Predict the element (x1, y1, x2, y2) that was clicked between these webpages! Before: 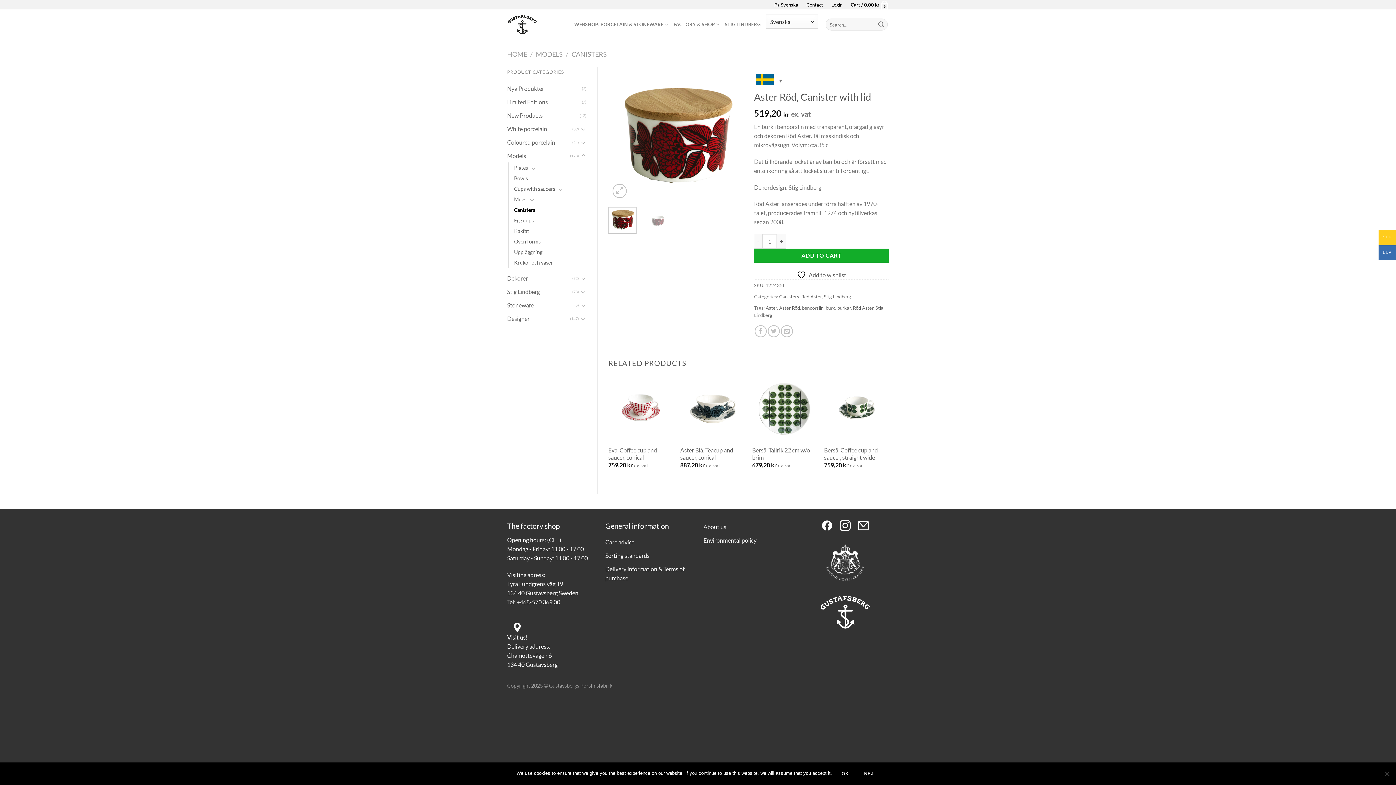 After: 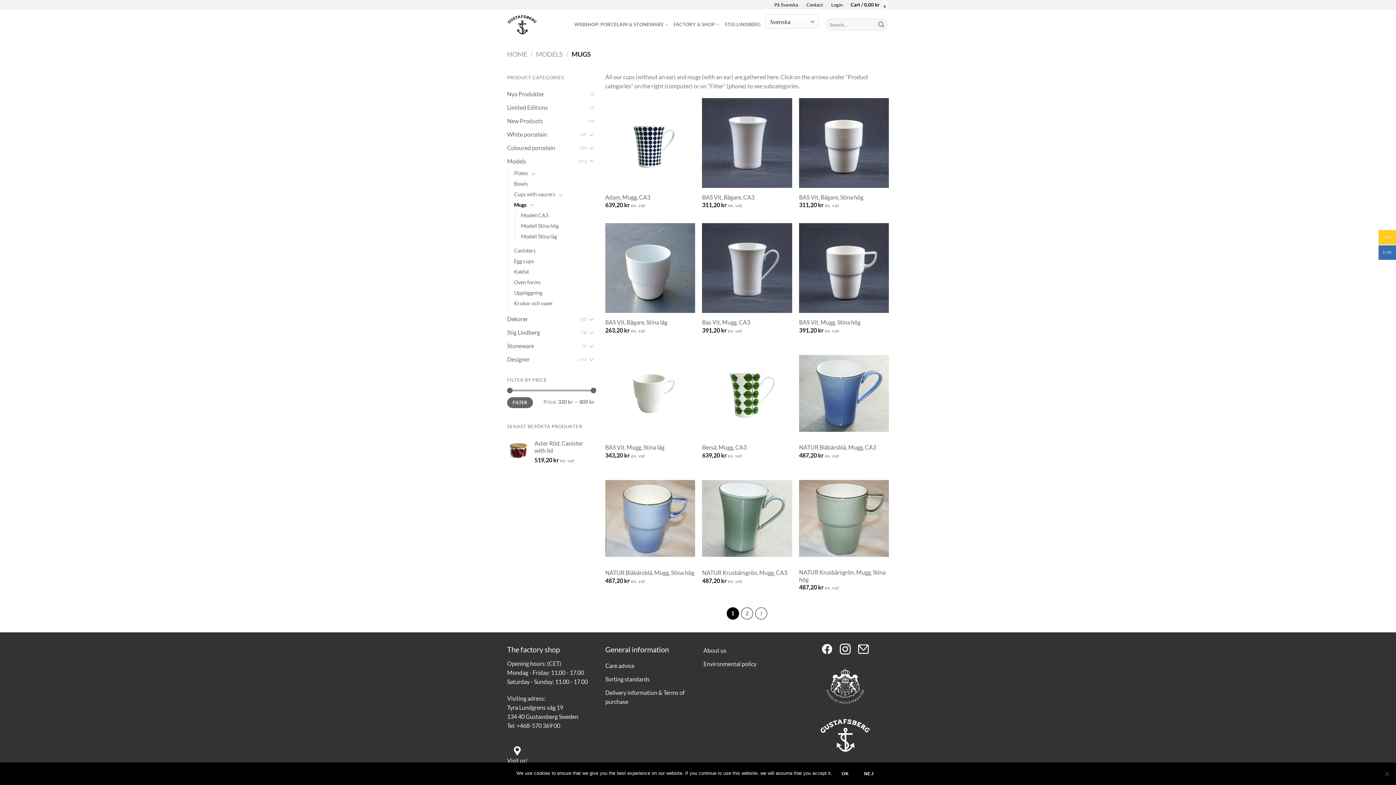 Action: bbox: (514, 194, 526, 204) label: Mugs